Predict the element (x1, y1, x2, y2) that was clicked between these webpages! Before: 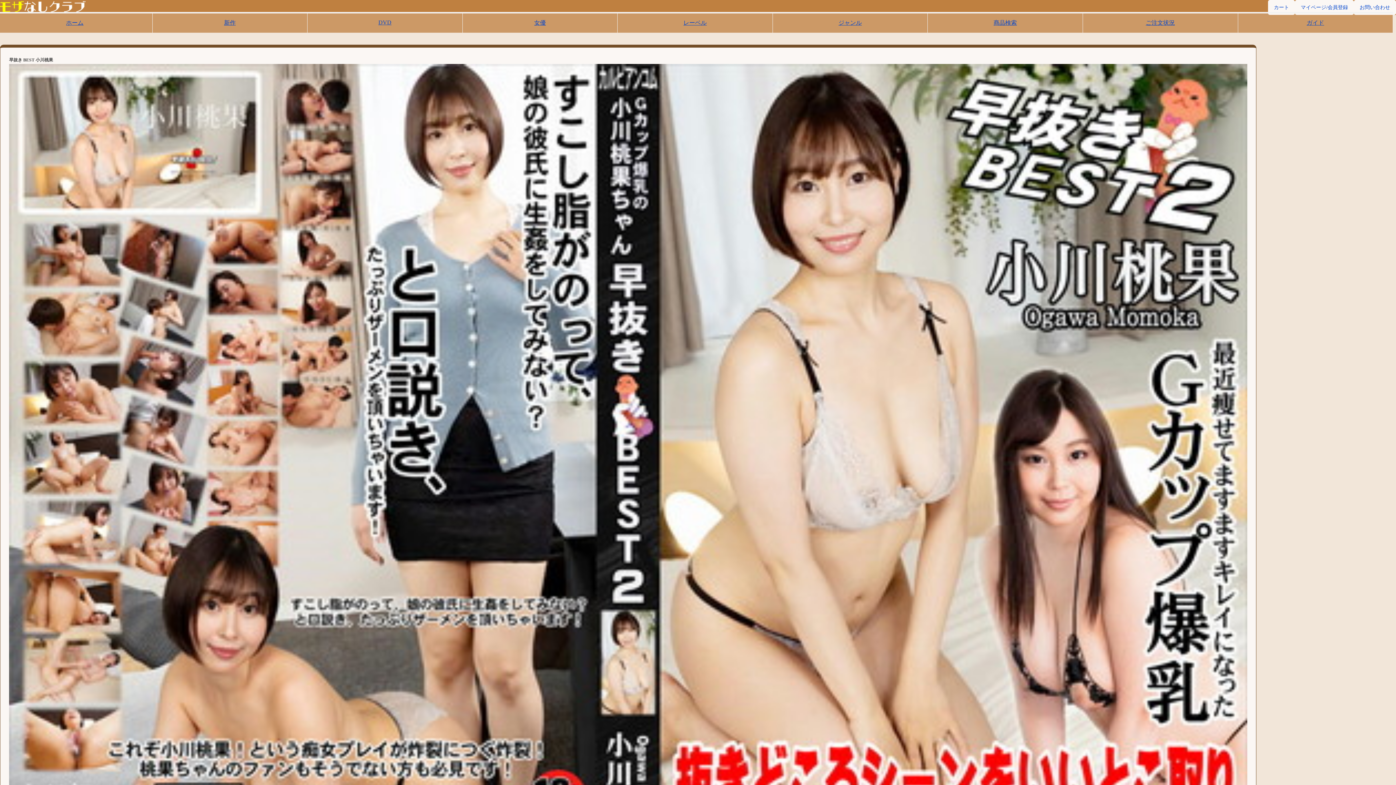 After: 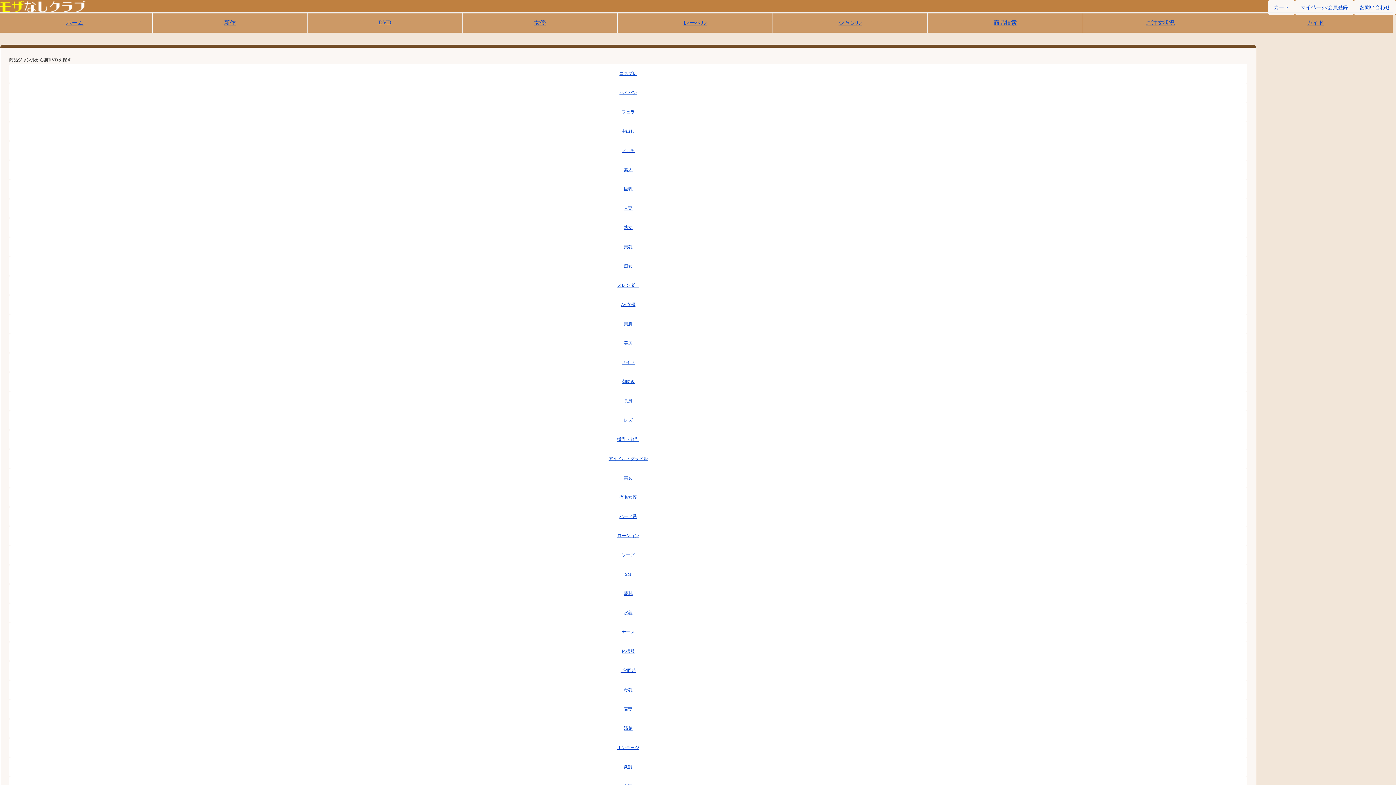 Action: bbox: (772, 12, 927, 32) label: ジャンル